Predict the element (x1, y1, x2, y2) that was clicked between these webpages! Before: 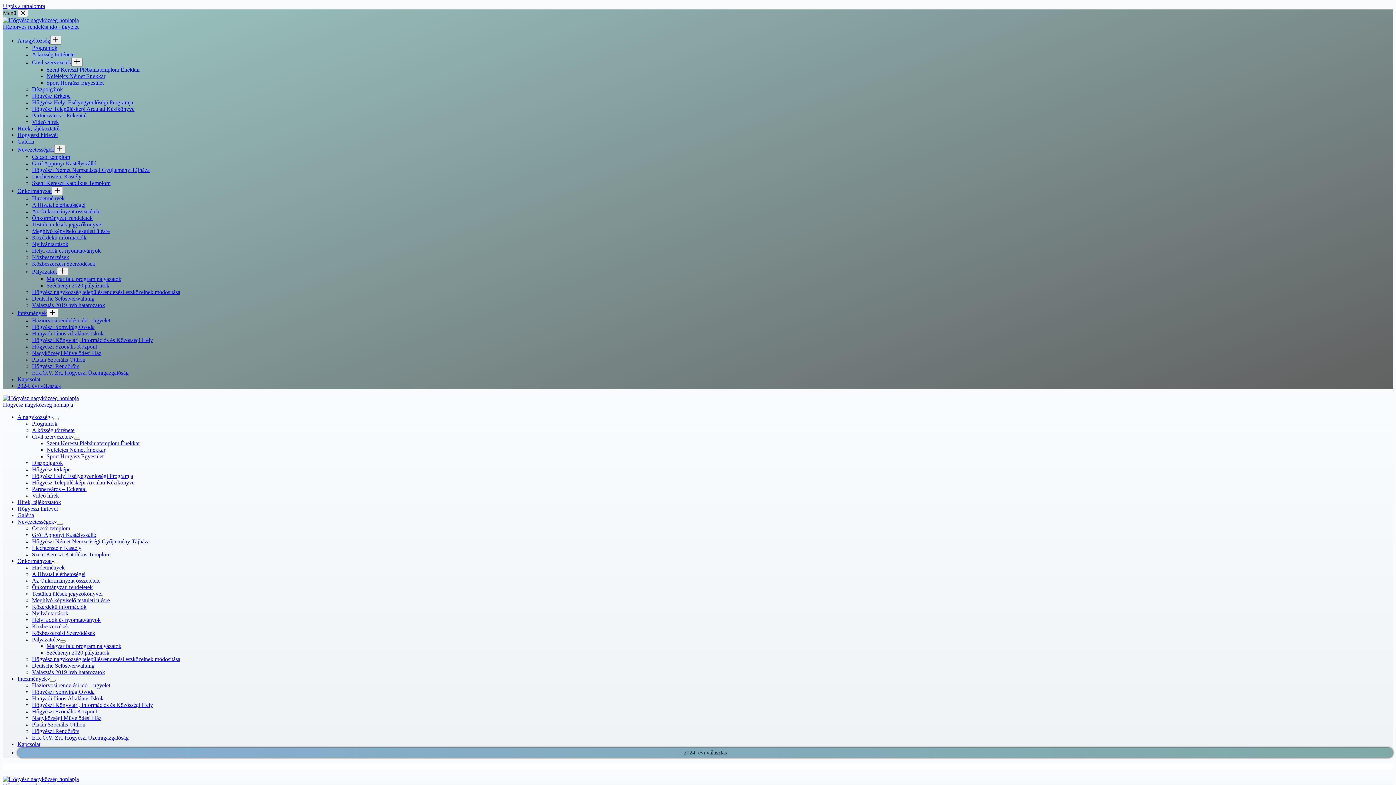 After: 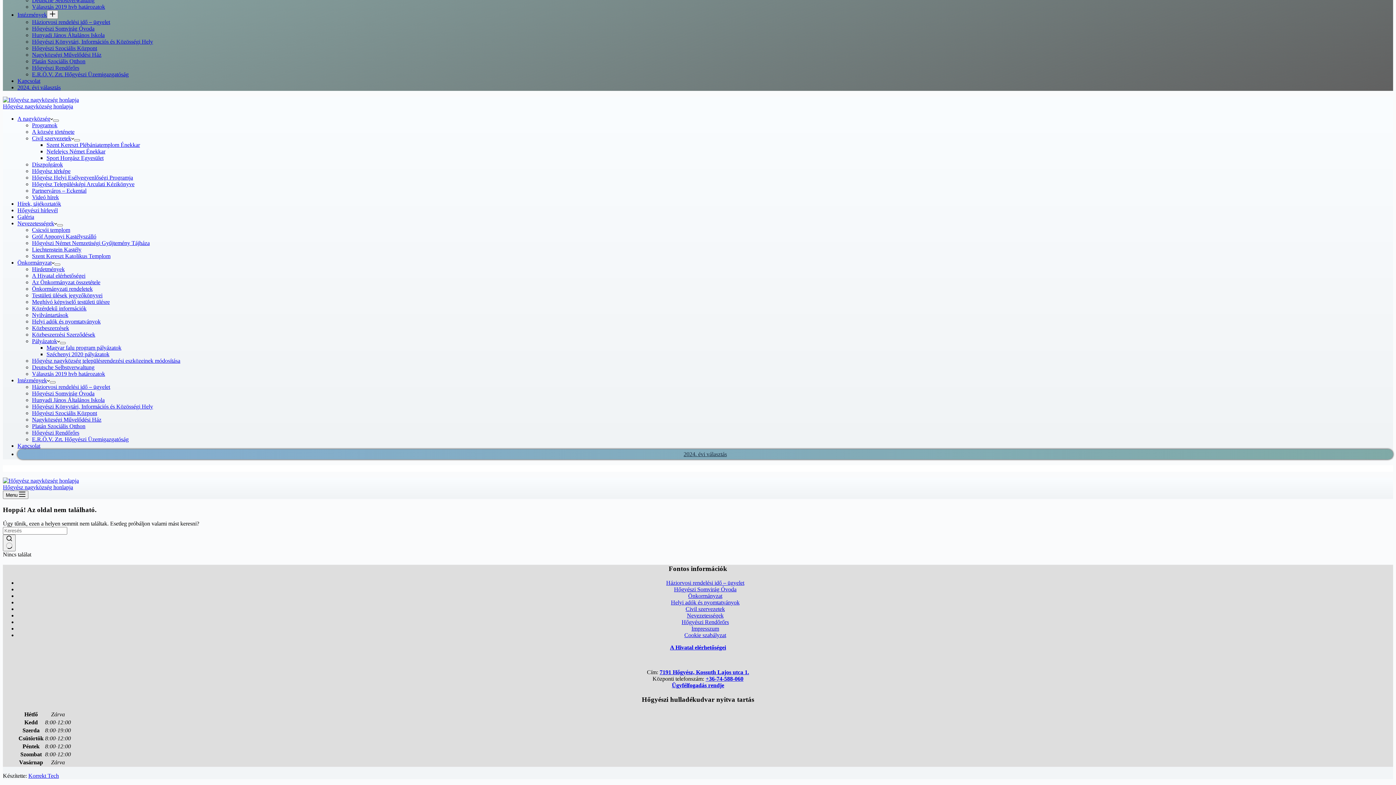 Action: bbox: (2, 2, 45, 9) label: Ugrás a tartalomra